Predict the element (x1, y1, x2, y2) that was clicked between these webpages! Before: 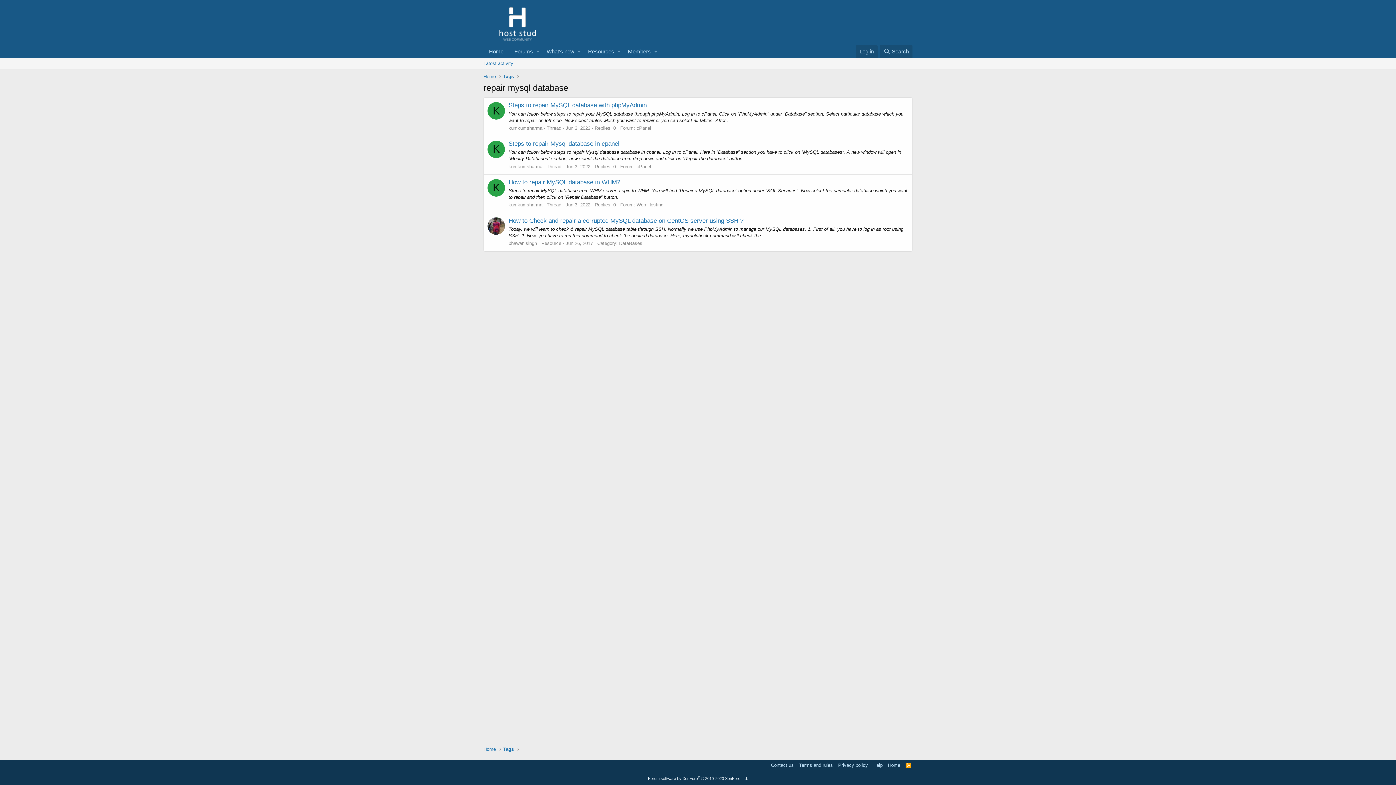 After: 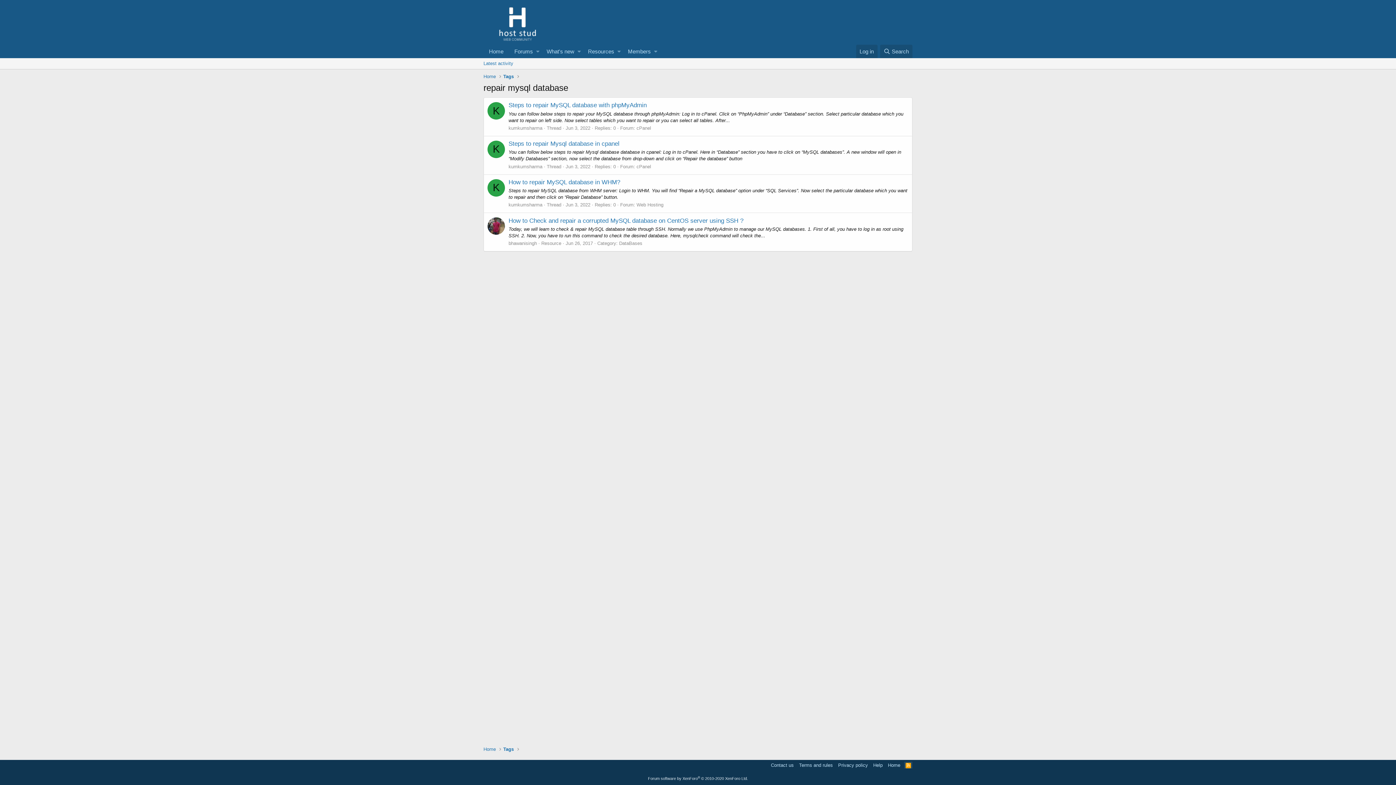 Action: bbox: (904, 762, 912, 769) label: RSS